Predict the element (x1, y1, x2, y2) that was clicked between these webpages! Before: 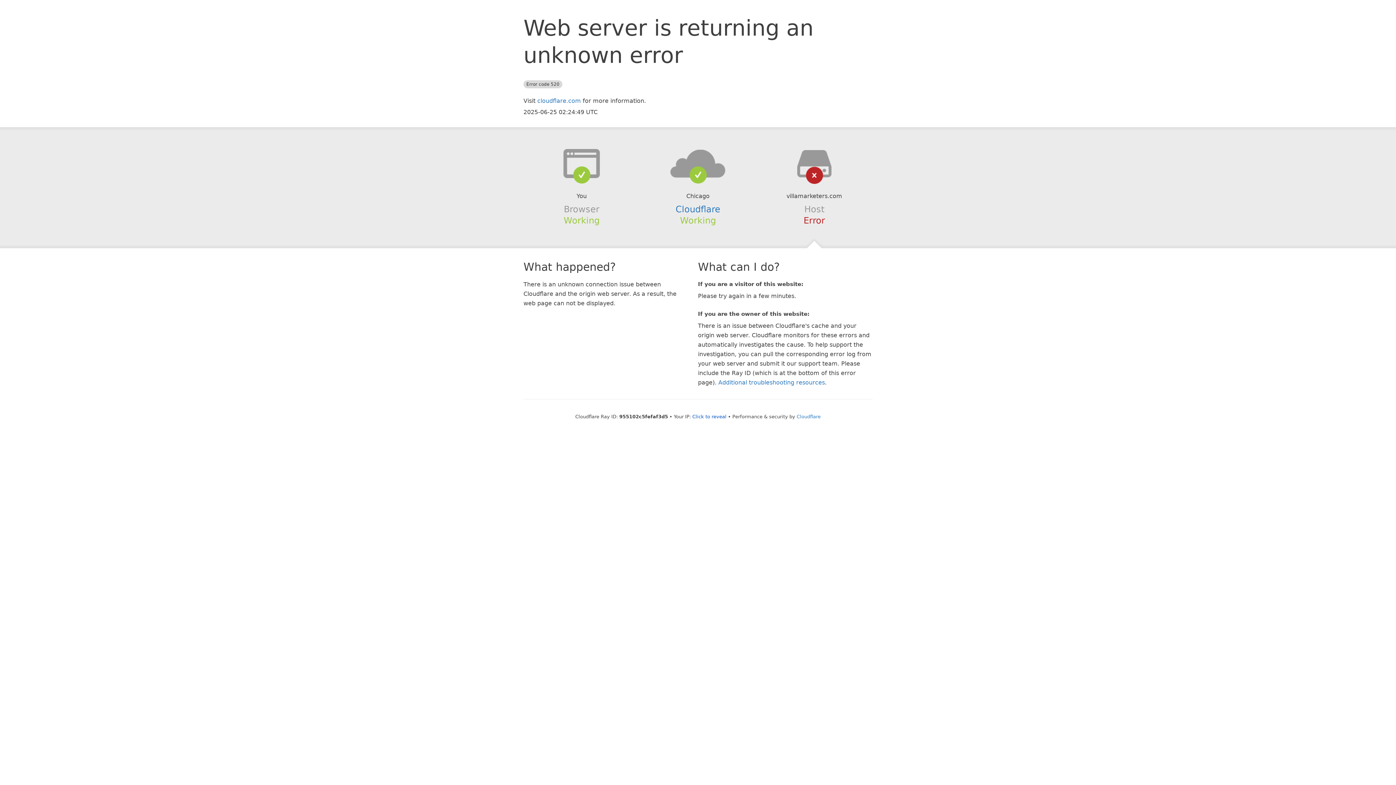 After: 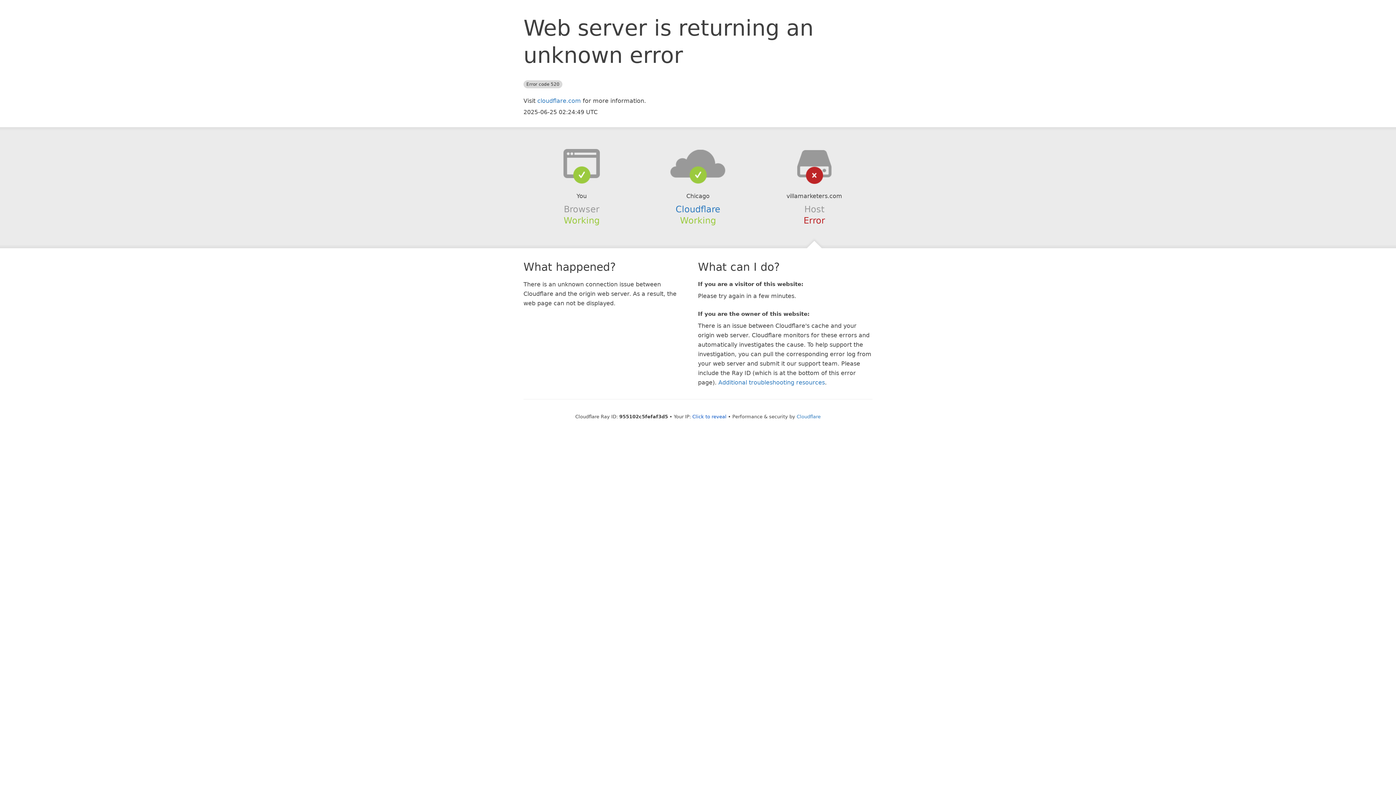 Action: bbox: (639, 148, 756, 178)